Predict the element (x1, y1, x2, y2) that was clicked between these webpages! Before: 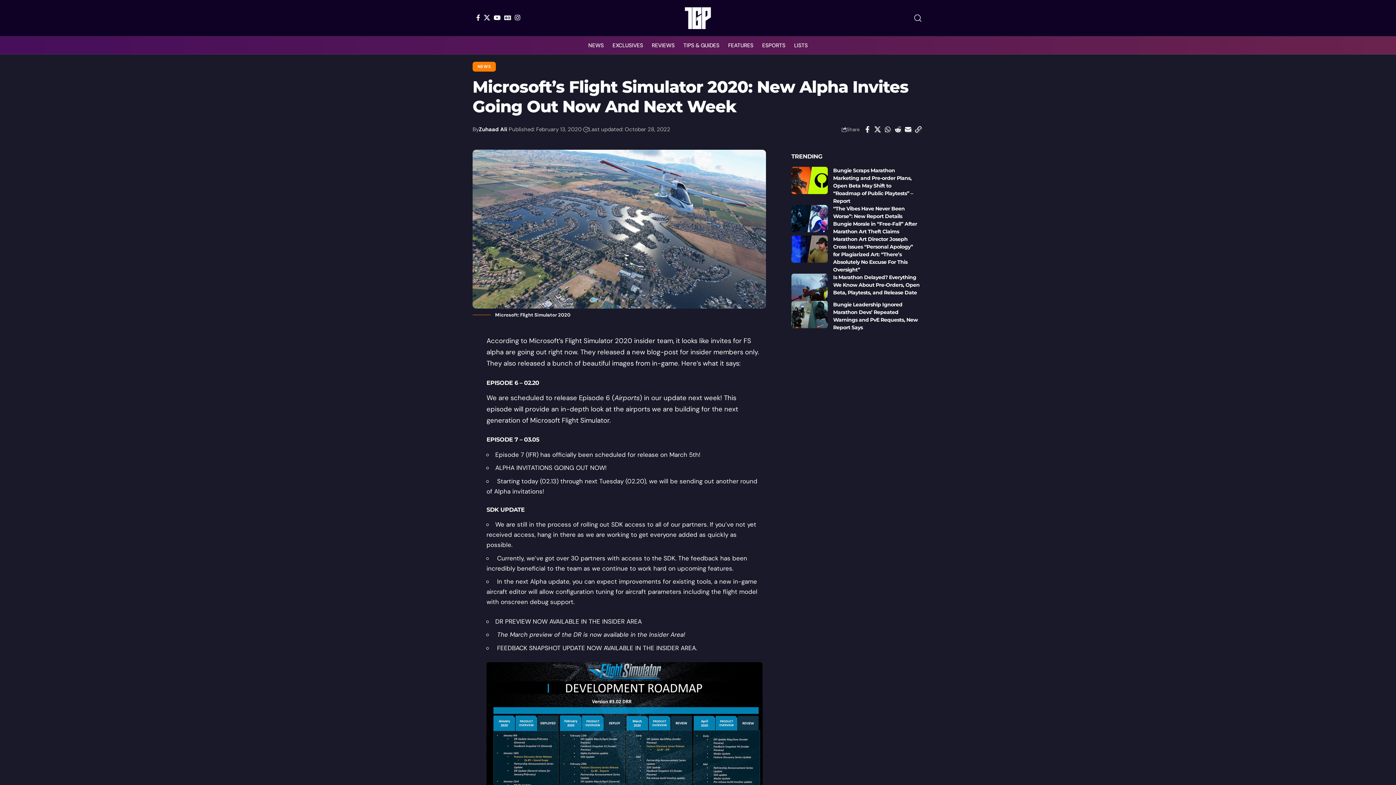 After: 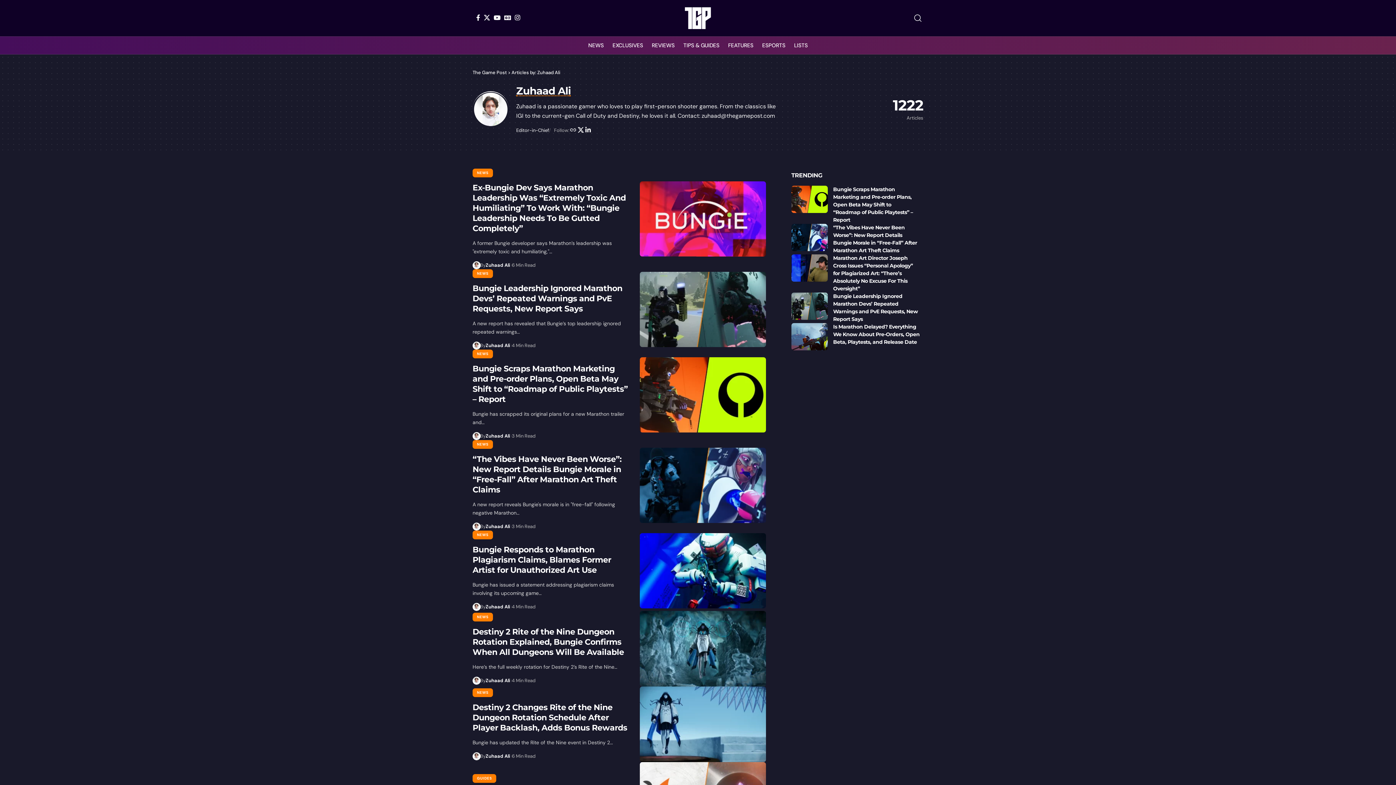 Action: bbox: (478, 124, 507, 134) label: Zuhaad Ali